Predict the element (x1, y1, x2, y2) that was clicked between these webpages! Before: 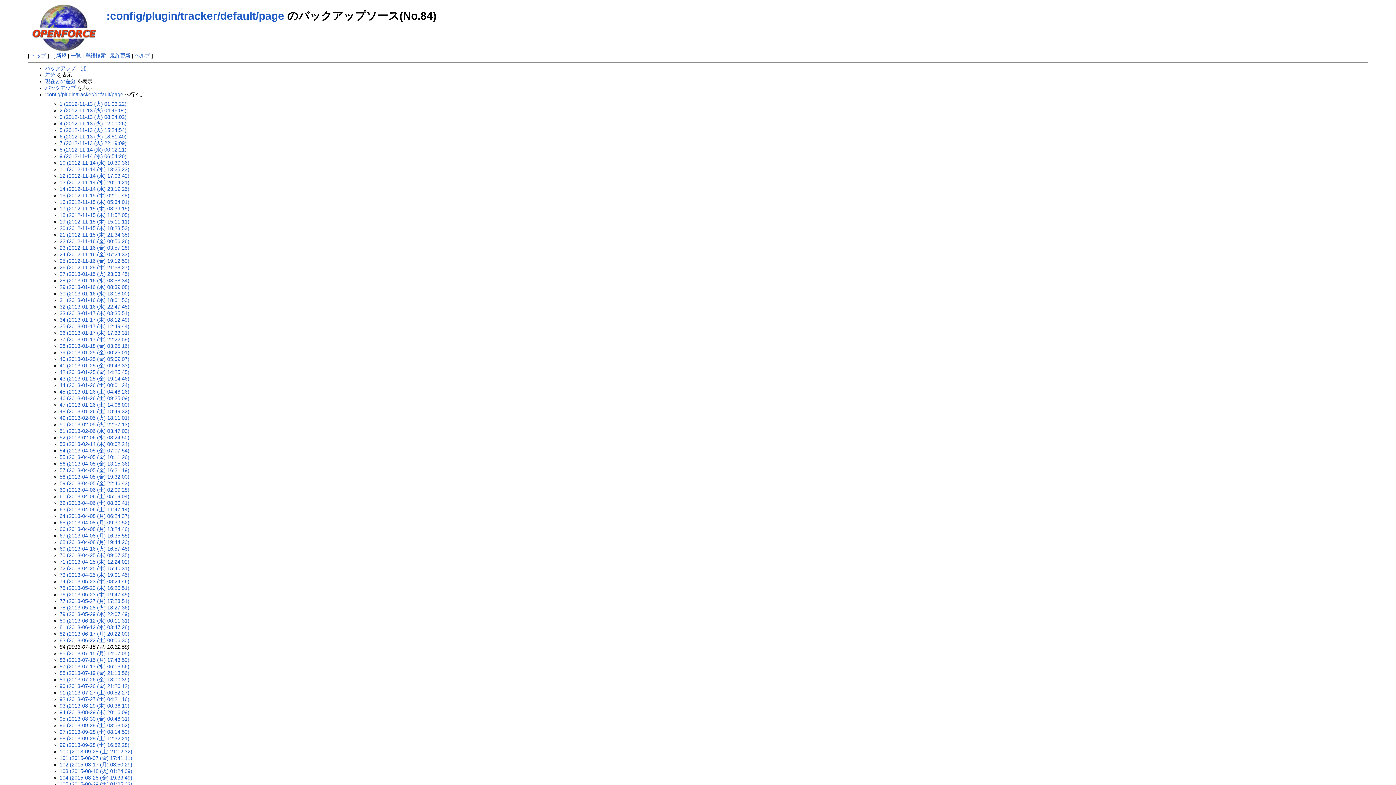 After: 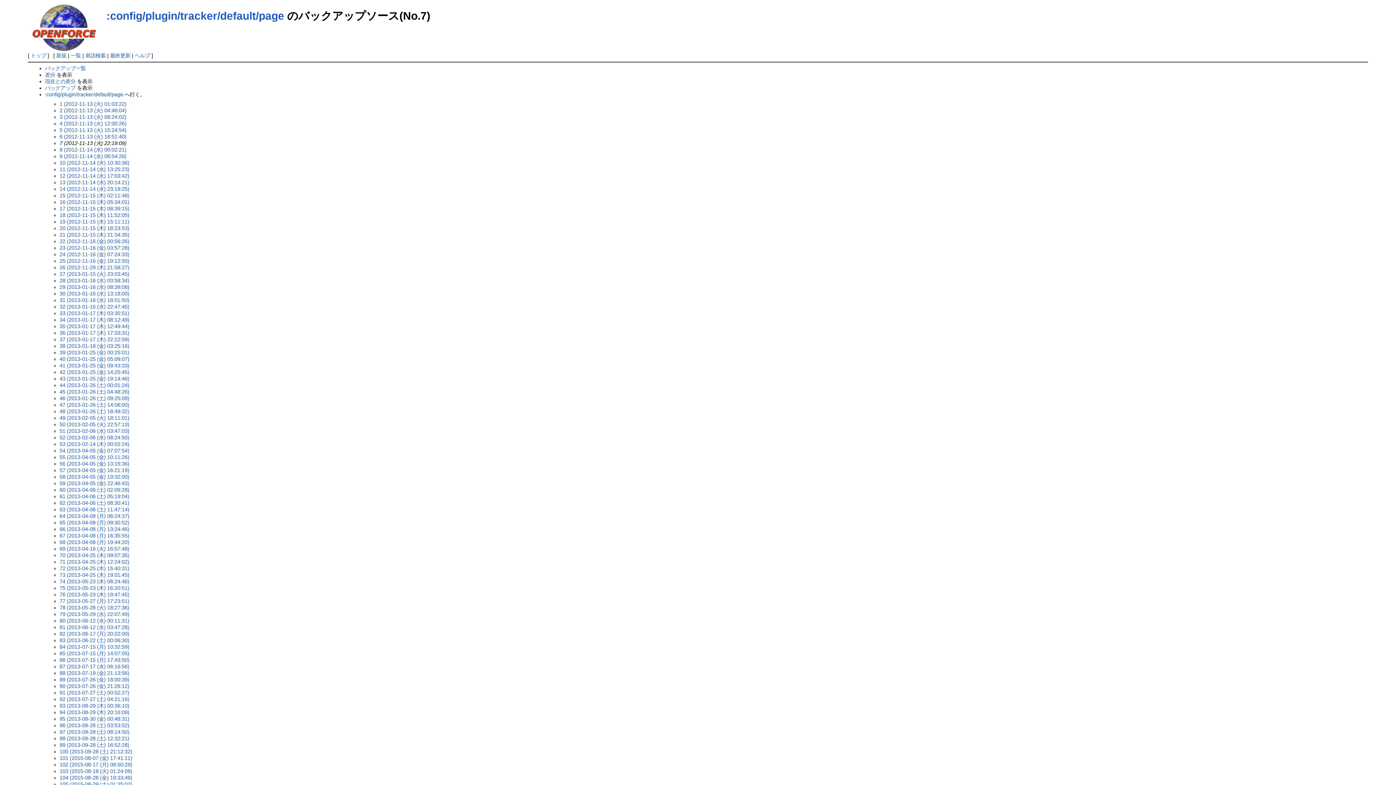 Action: bbox: (59, 140, 126, 146) label: 7 (2012-11-13 (火) 22:19:09)